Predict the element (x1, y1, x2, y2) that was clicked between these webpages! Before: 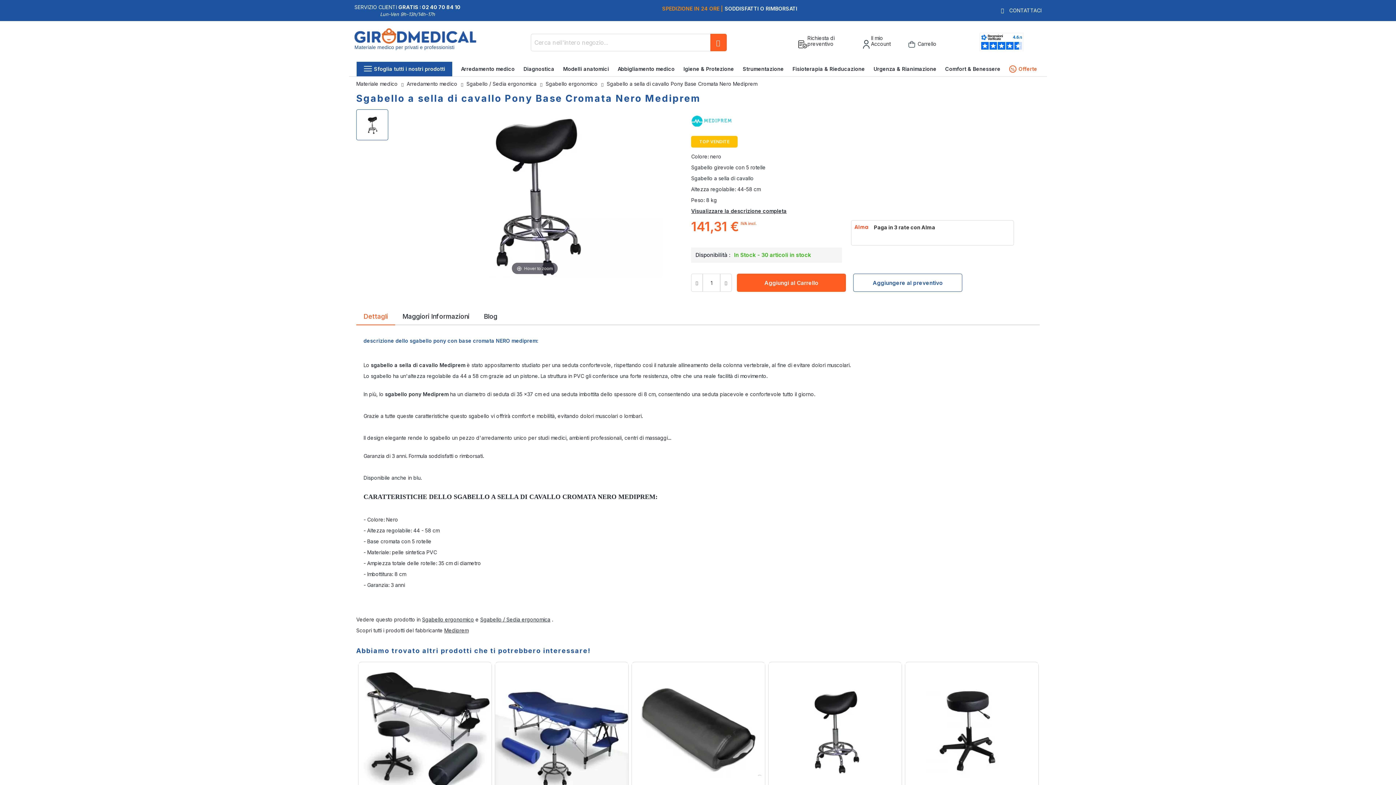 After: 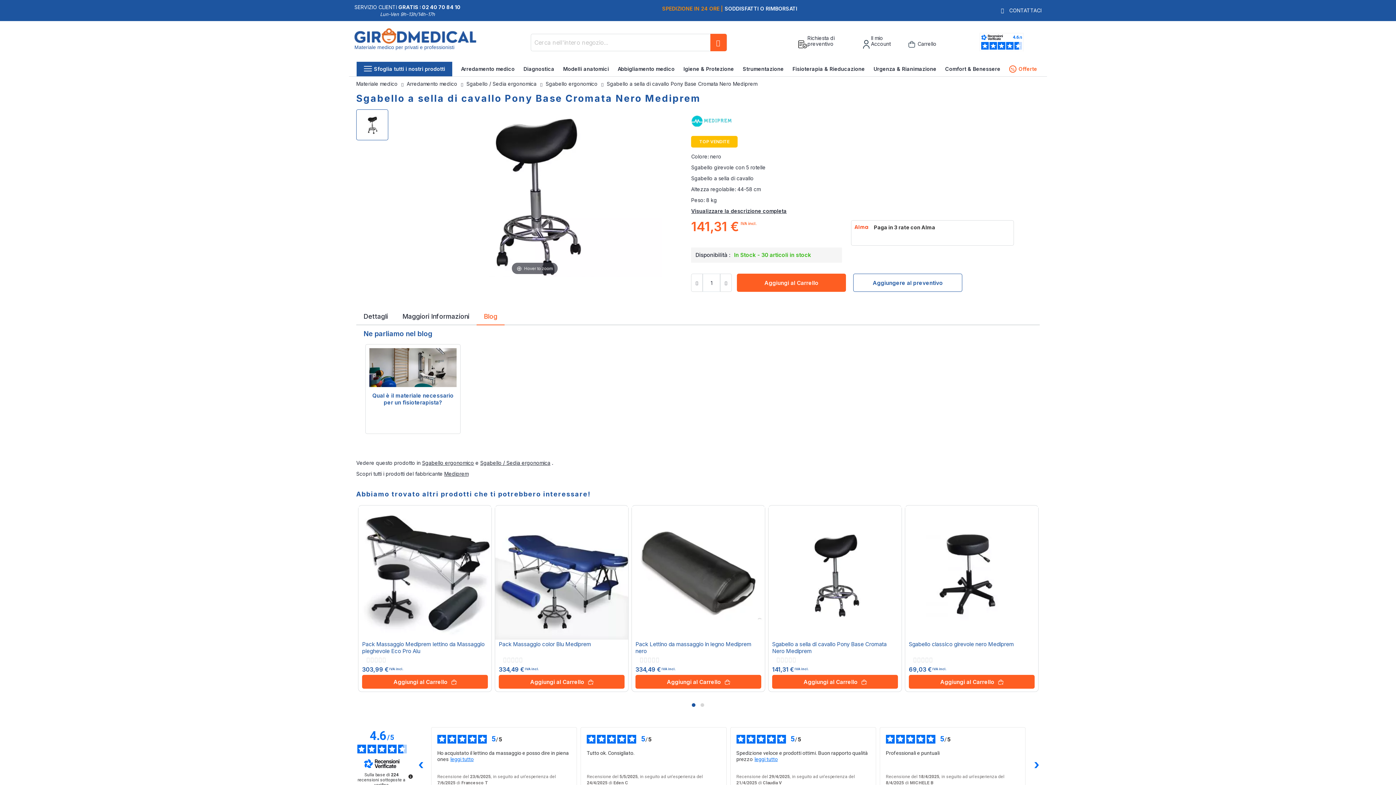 Action: label: Blog bbox: (476, 310, 504, 319)